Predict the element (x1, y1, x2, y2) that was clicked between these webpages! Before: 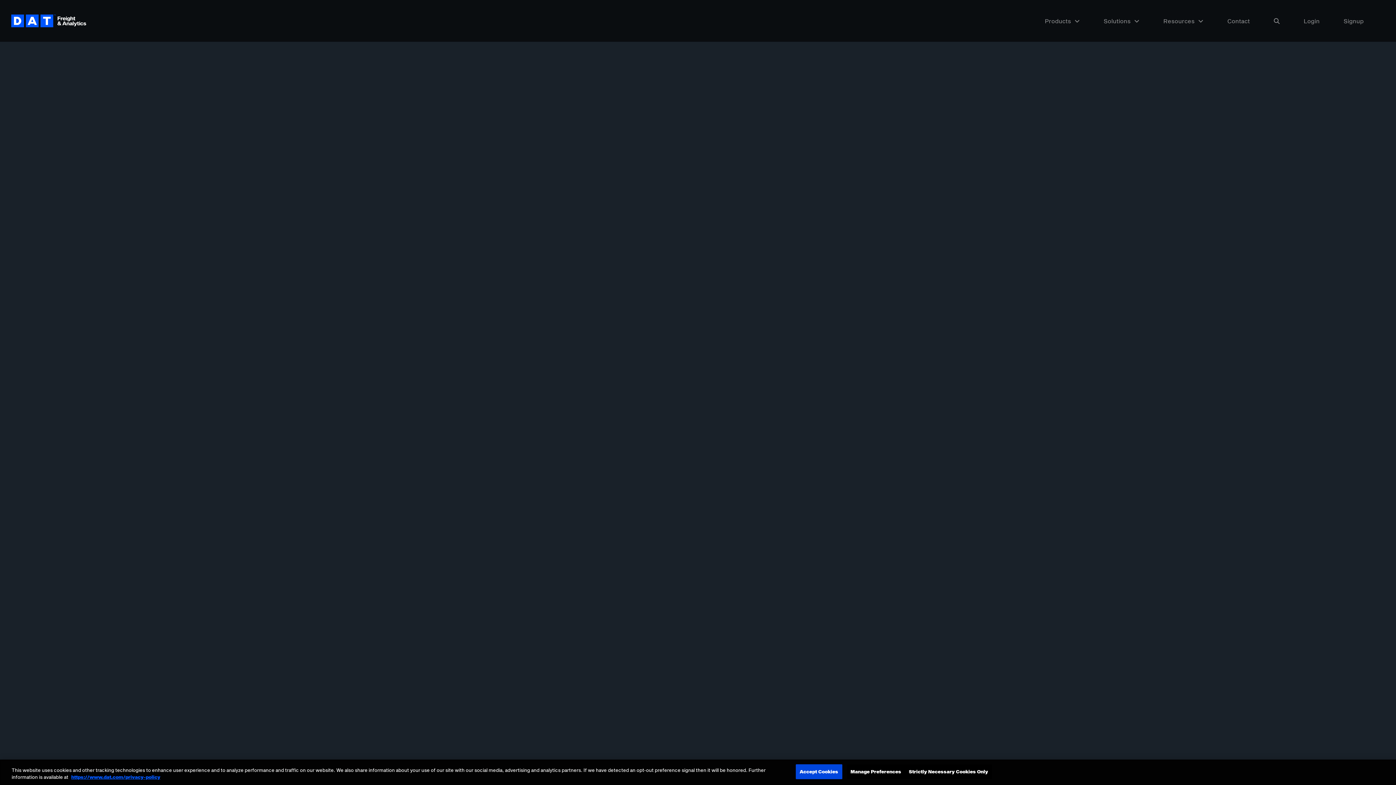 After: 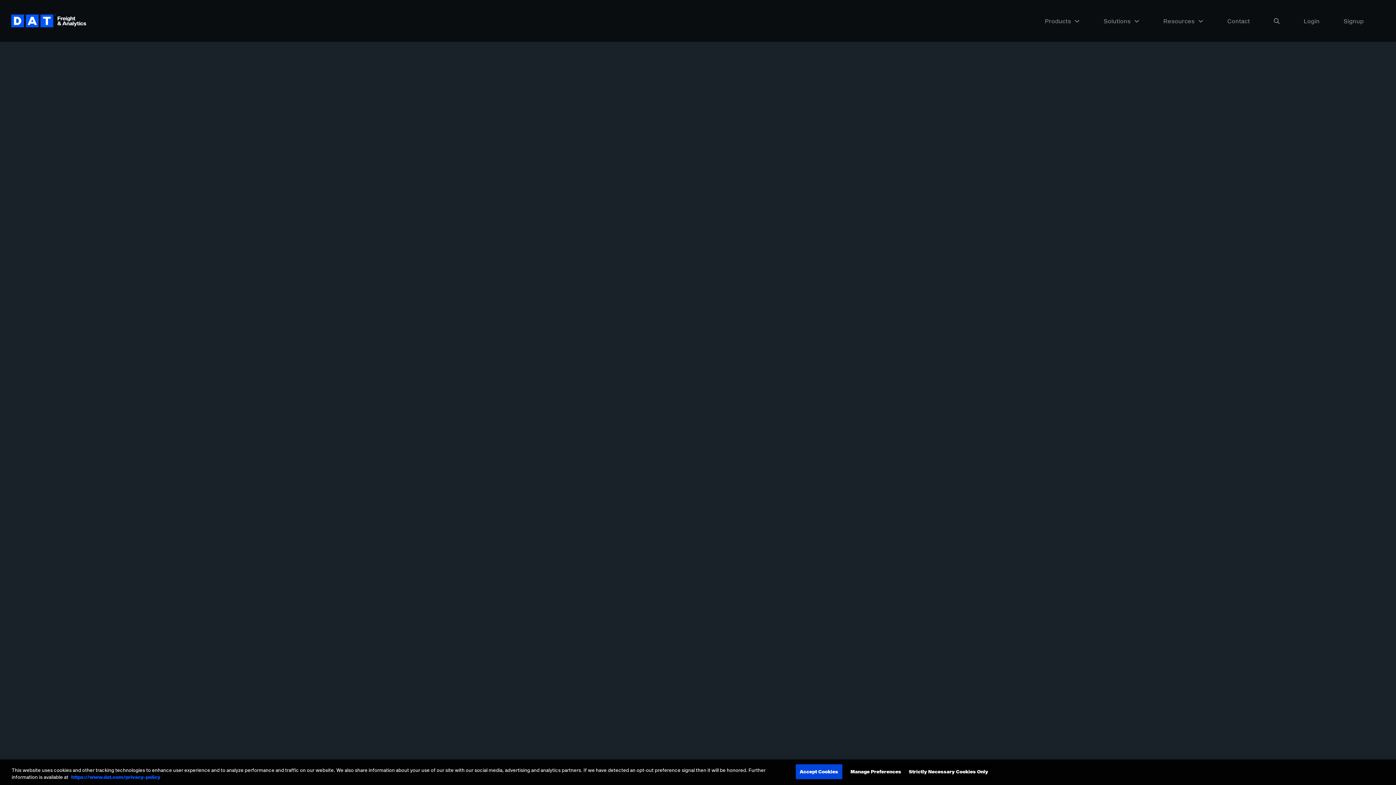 Action: bbox: (71, 774, 160, 780) label: More information about your privacy, opens in a new tab